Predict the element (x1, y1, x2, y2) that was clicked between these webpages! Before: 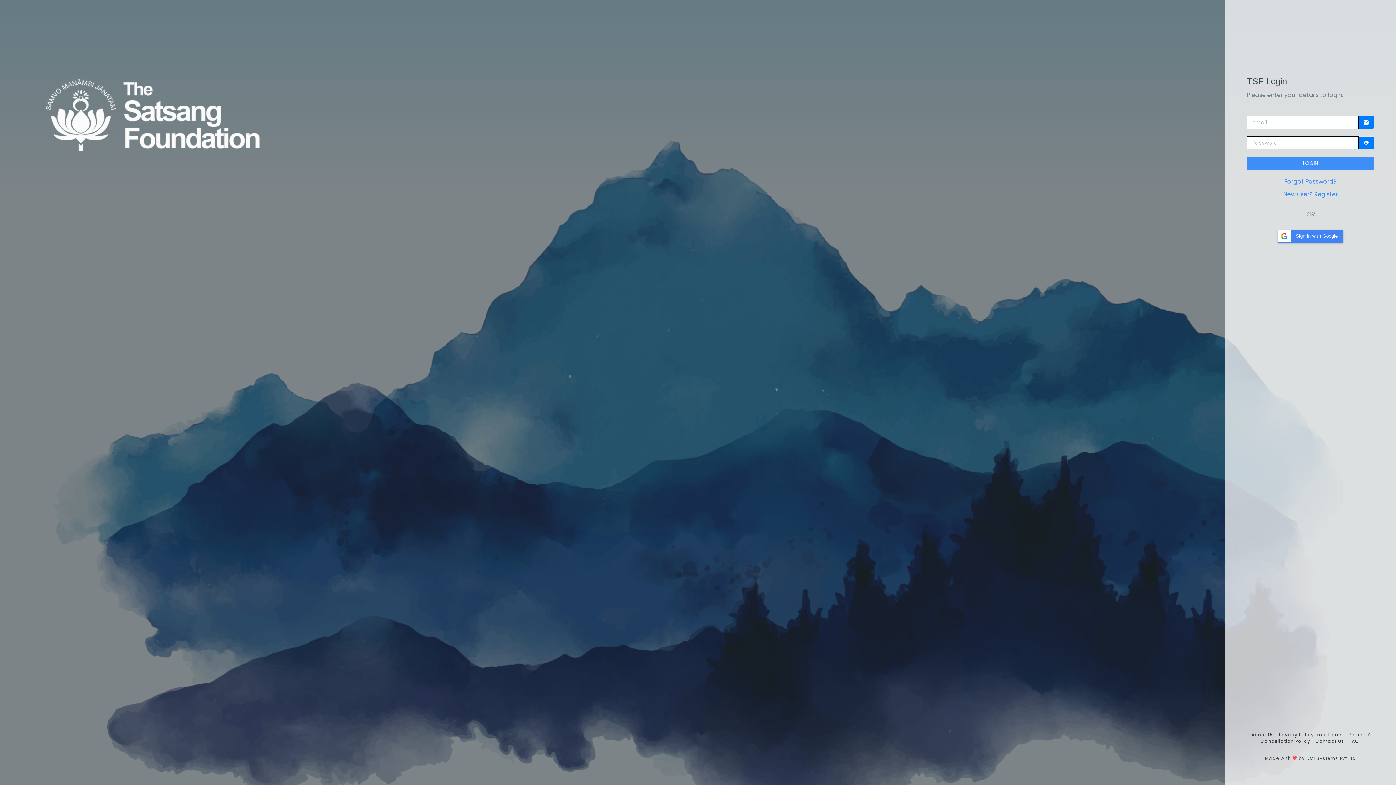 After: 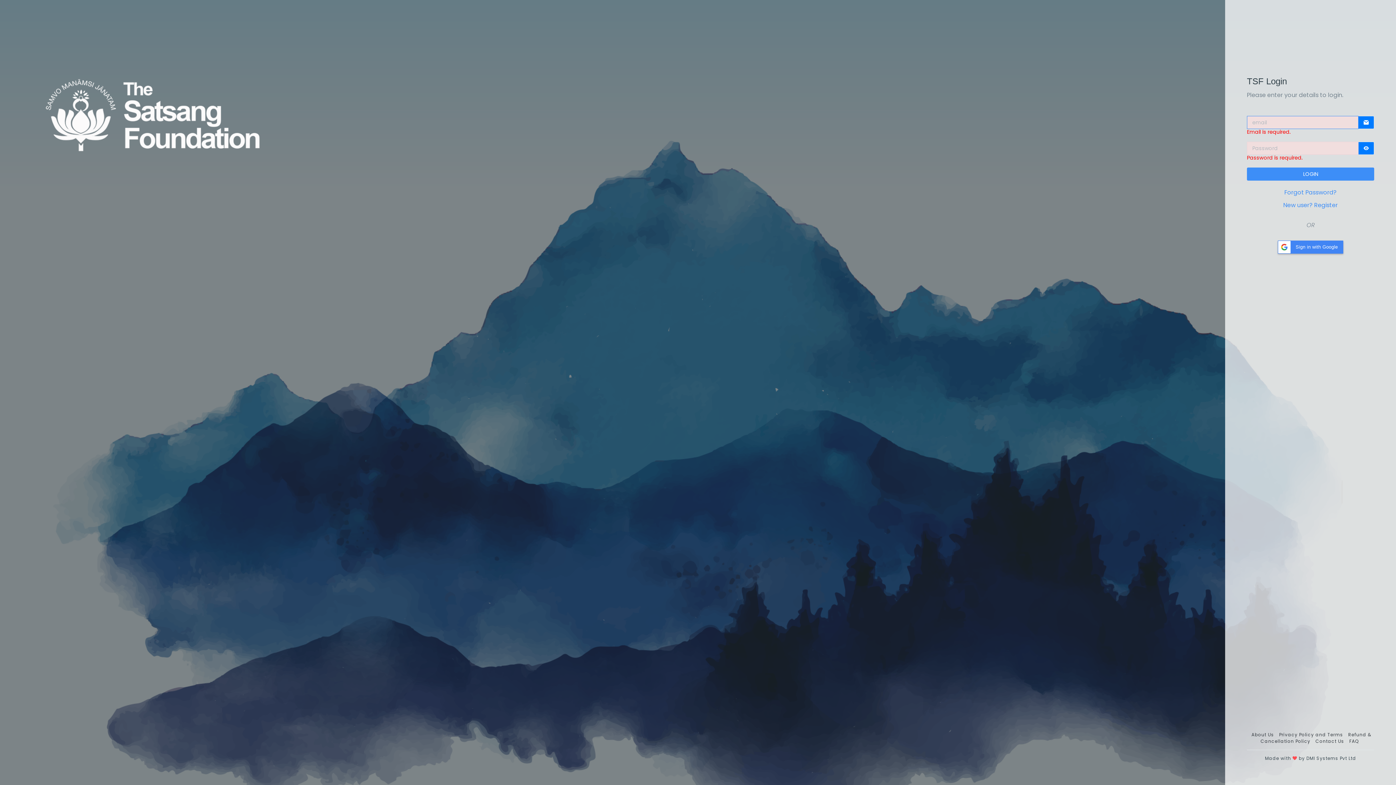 Action: bbox: (1247, 156, 1374, 169) label: LOGIN